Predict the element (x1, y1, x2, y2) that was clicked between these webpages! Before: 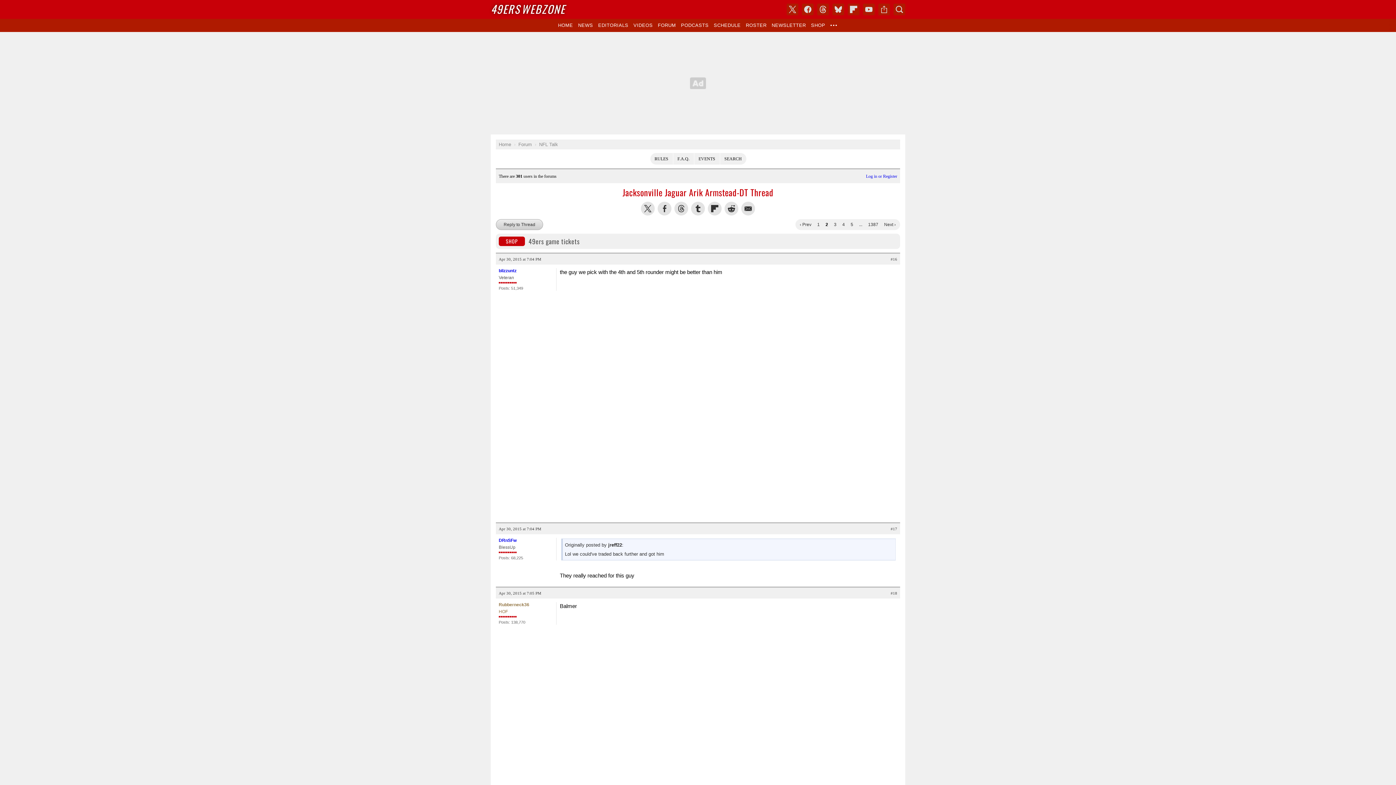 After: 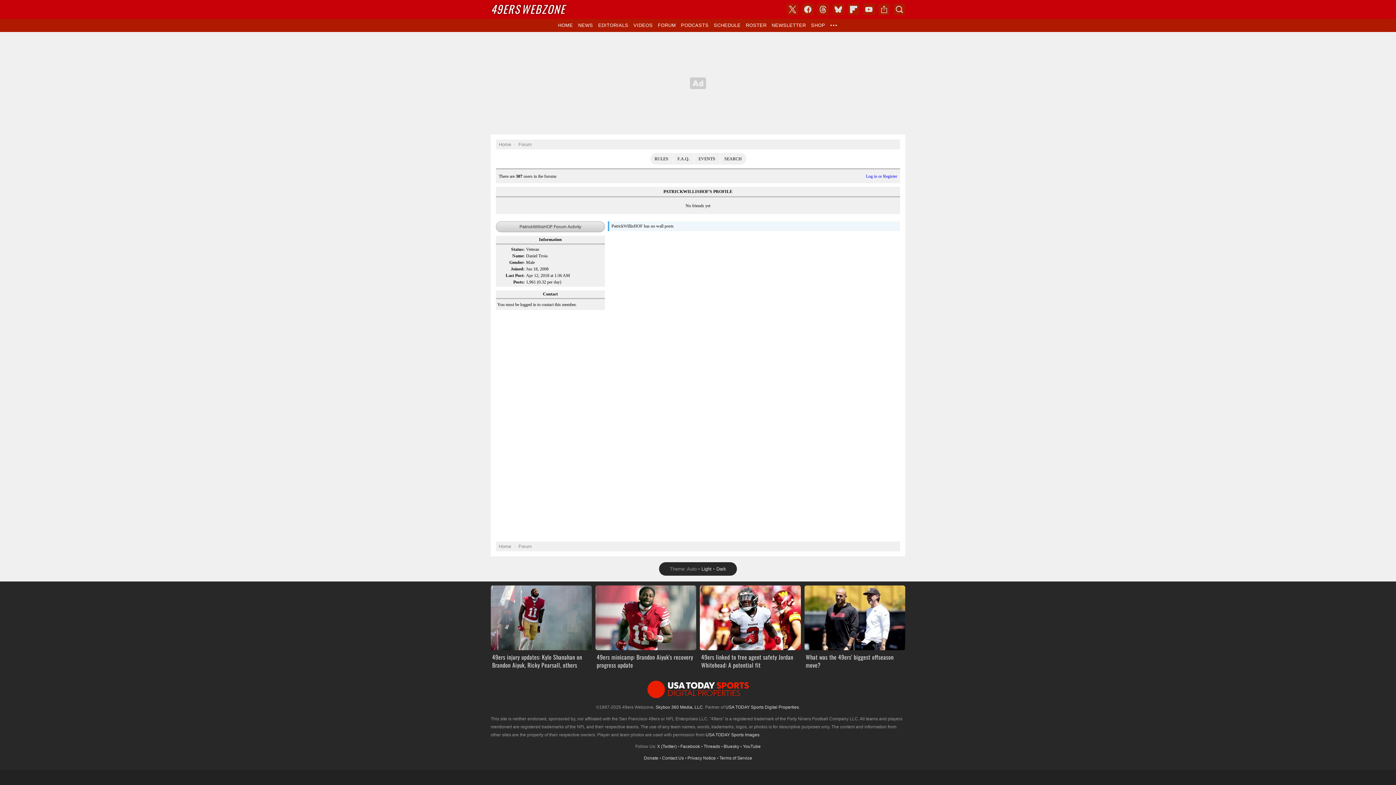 Action: label: PatrickWillisHOF bbox: (498, 476, 533, 481)